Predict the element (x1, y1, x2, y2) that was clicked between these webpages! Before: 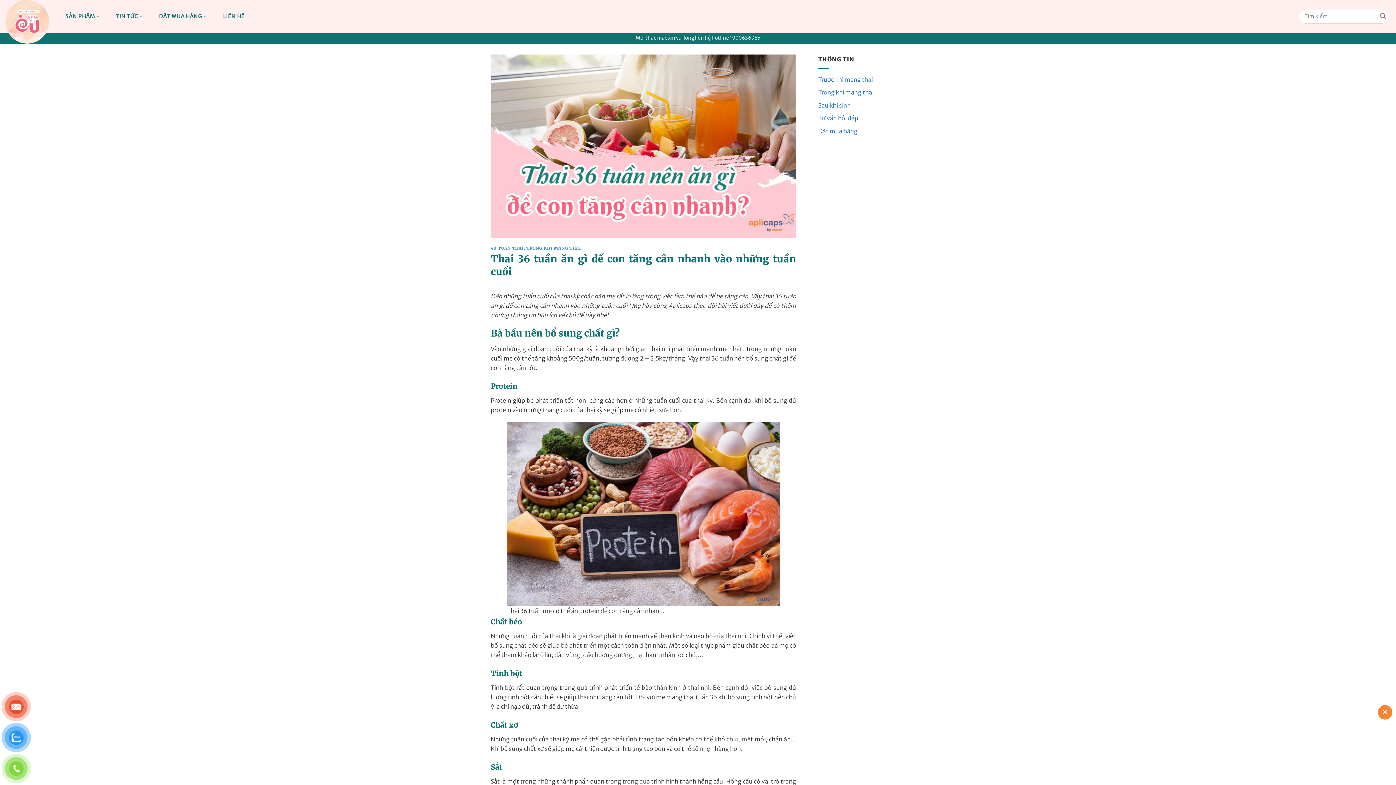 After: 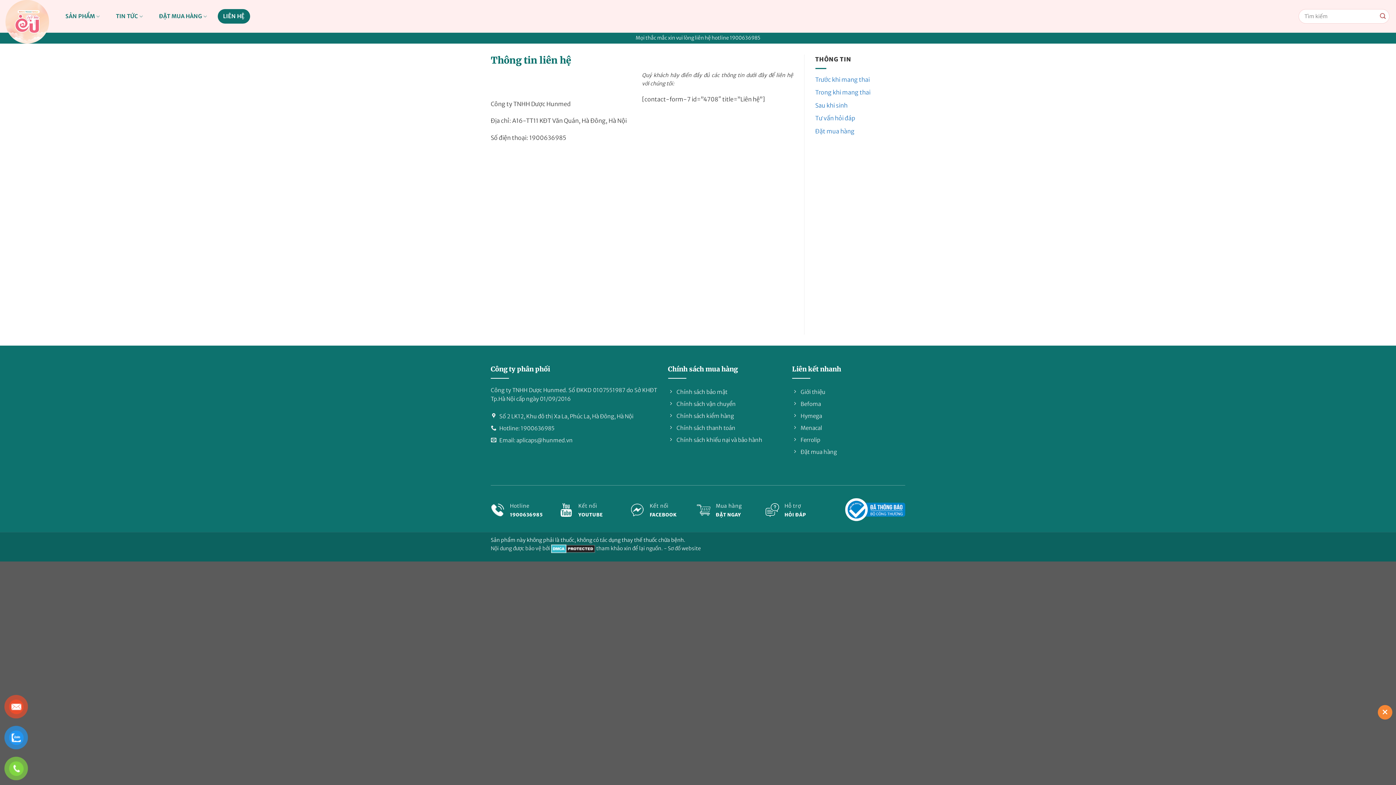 Action: bbox: (217, 9, 250, 23) label: LIÊN HỆ